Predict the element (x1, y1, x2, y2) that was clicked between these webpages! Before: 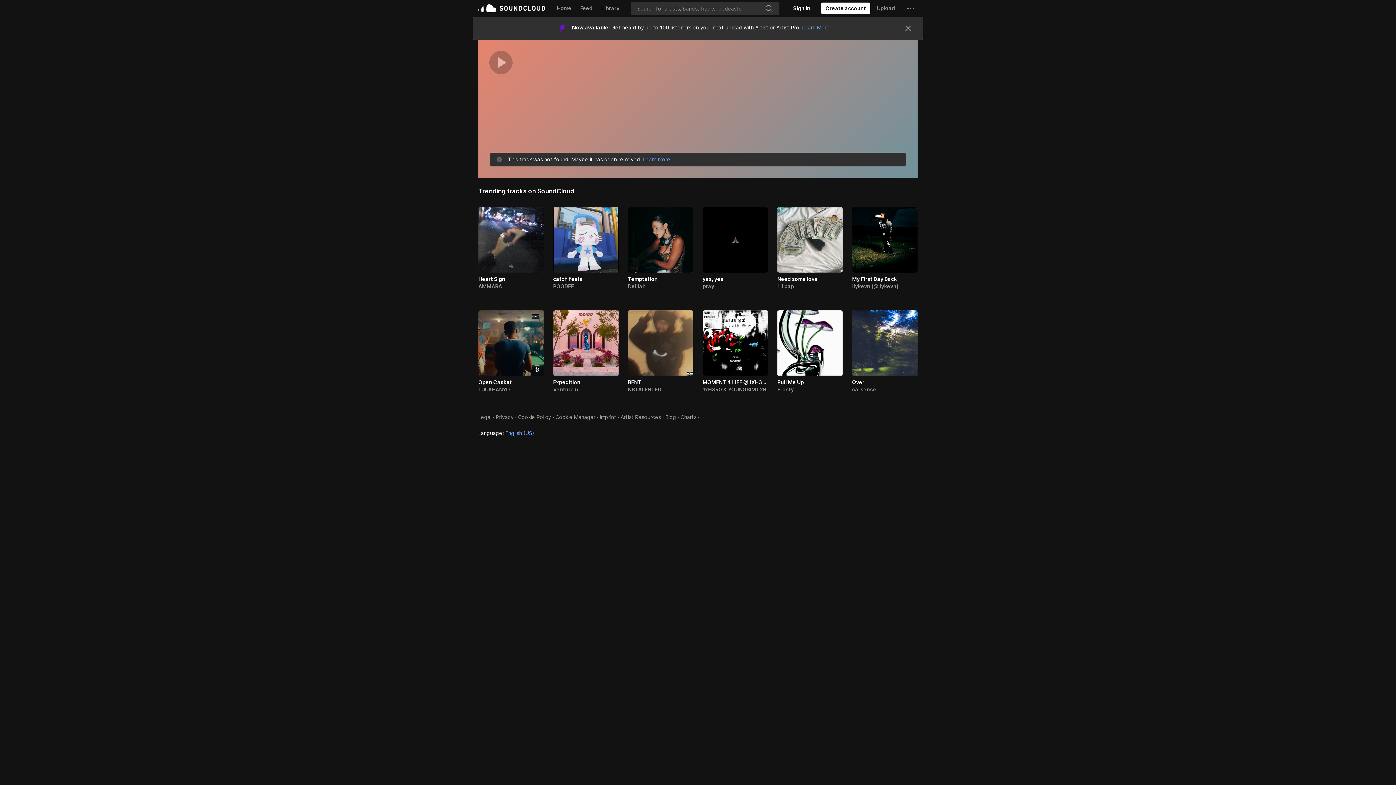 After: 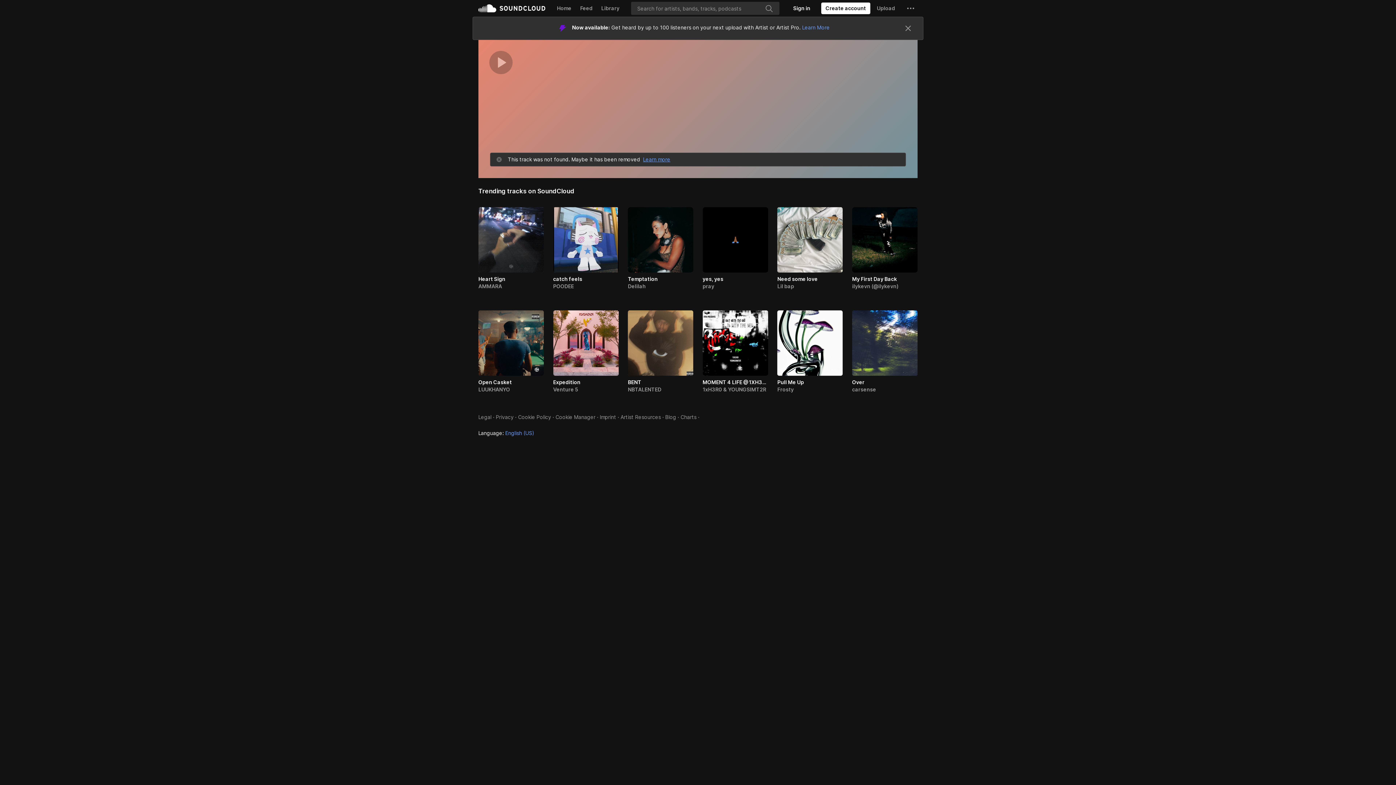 Action: bbox: (643, 132, 670, 140) label: Learn more